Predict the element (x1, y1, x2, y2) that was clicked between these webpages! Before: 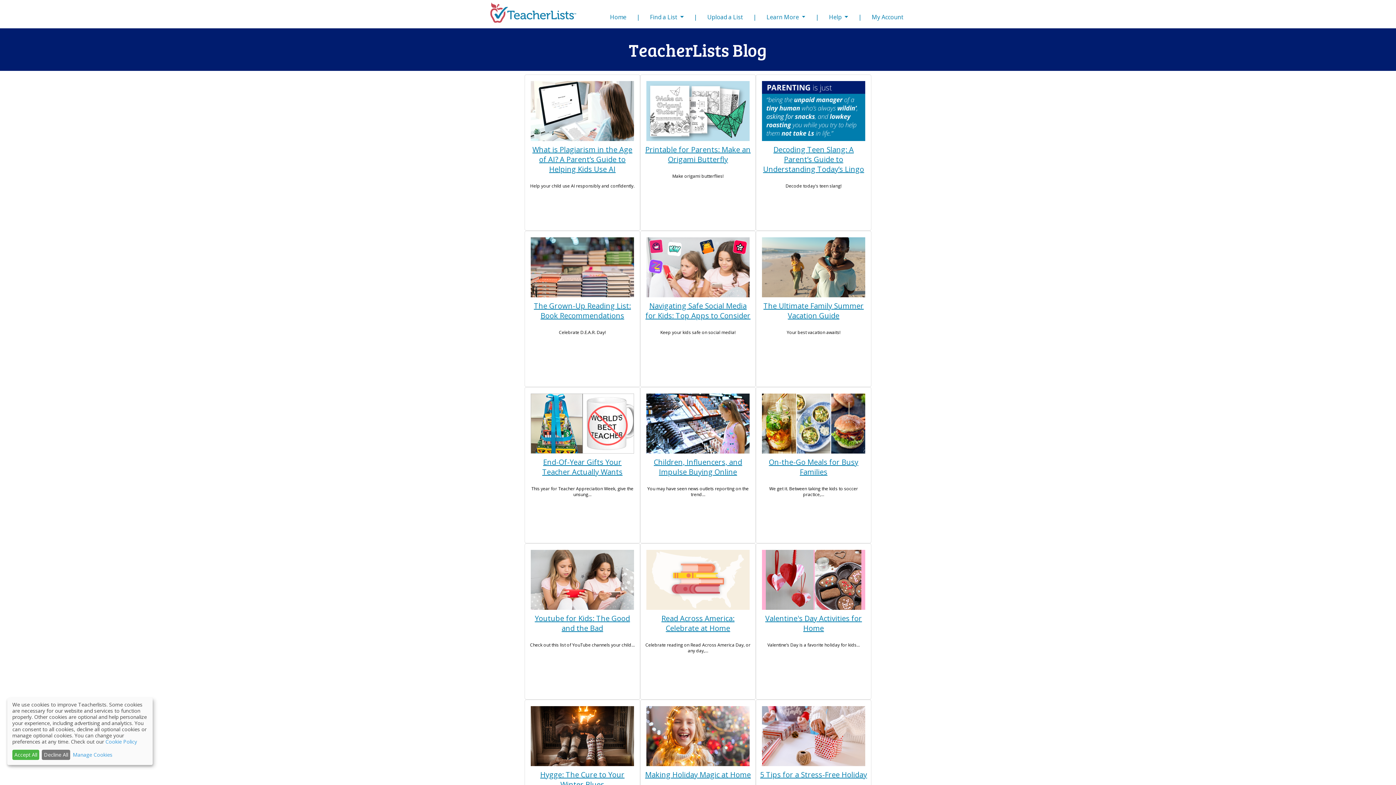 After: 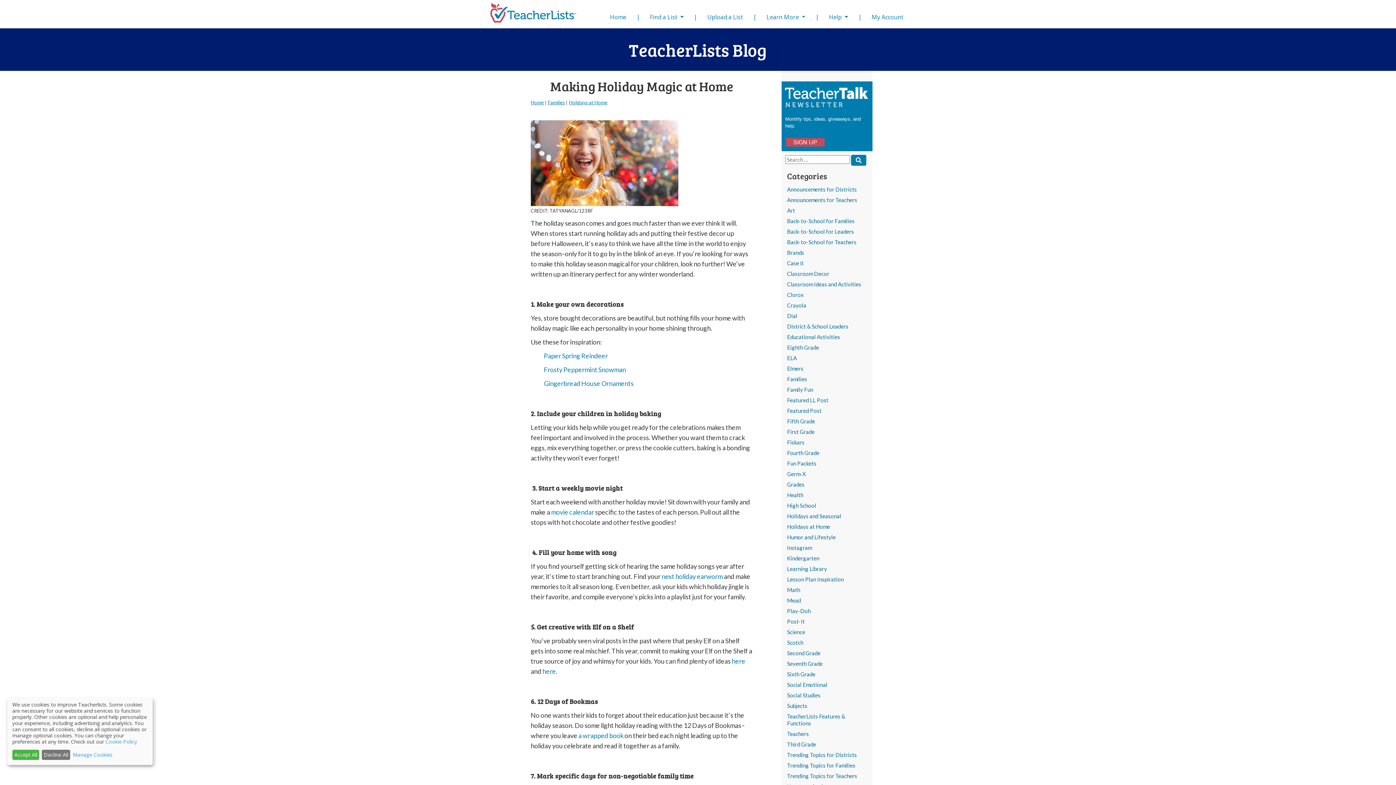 Action: bbox: (645, 770, 751, 780) label: Making Holiday Magic at Home